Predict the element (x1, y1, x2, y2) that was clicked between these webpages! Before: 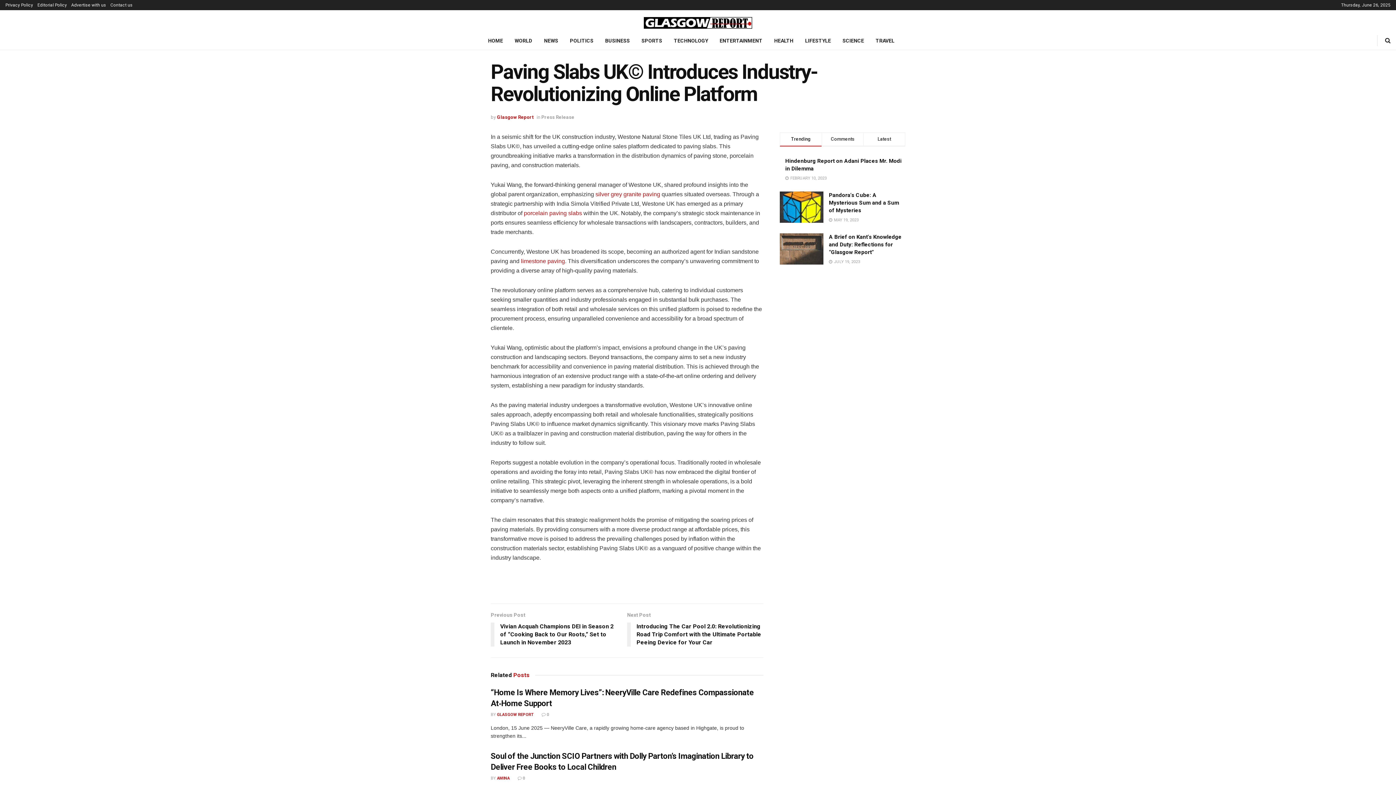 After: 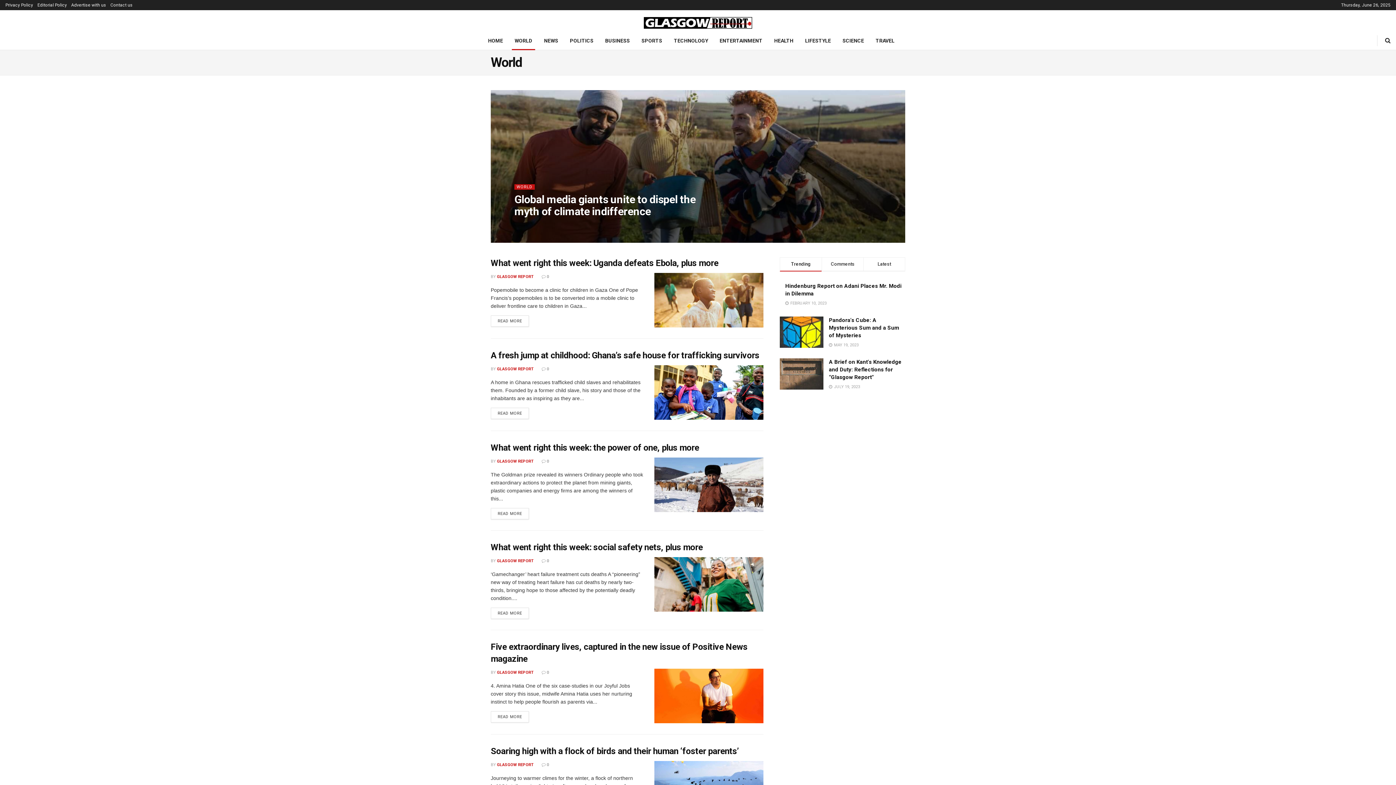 Action: bbox: (508, 31, 538, 49) label: WORLD